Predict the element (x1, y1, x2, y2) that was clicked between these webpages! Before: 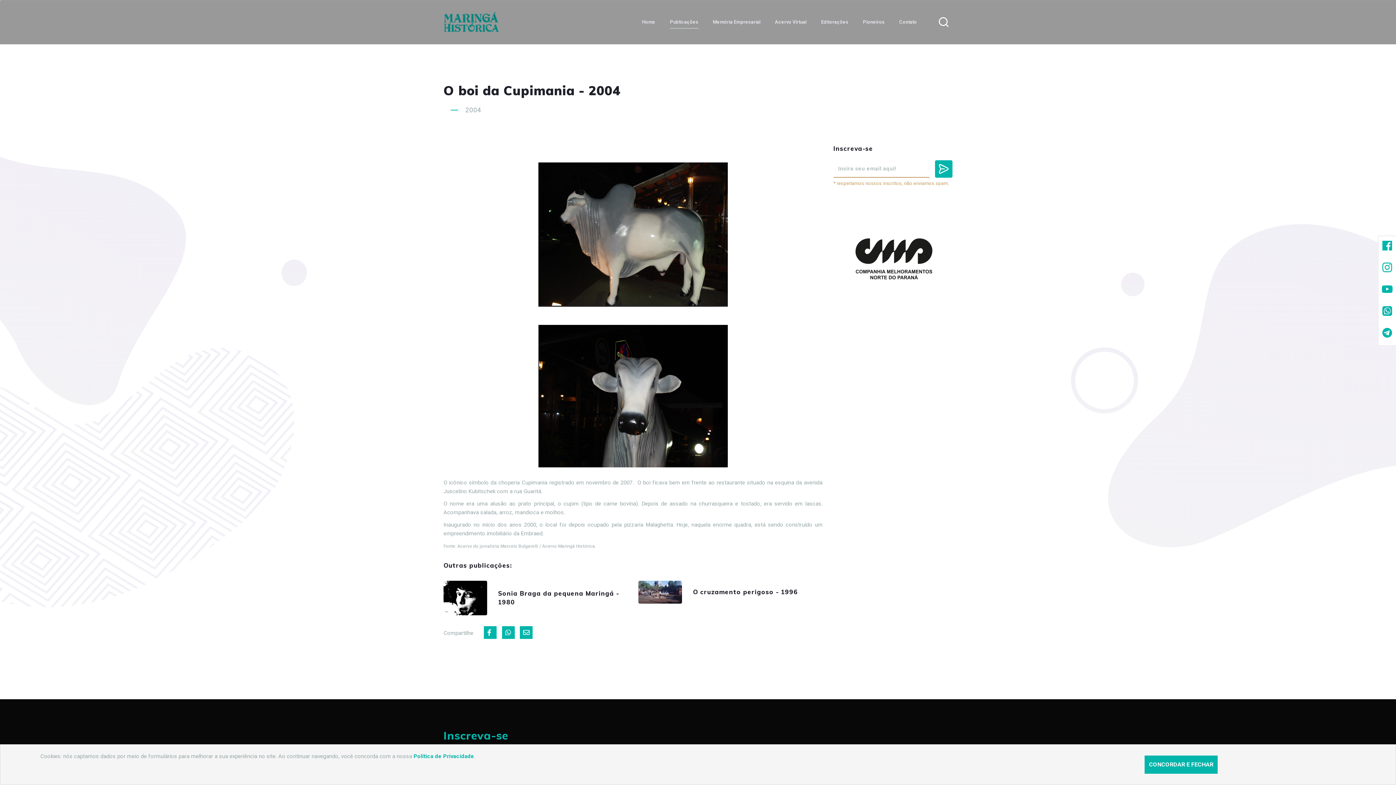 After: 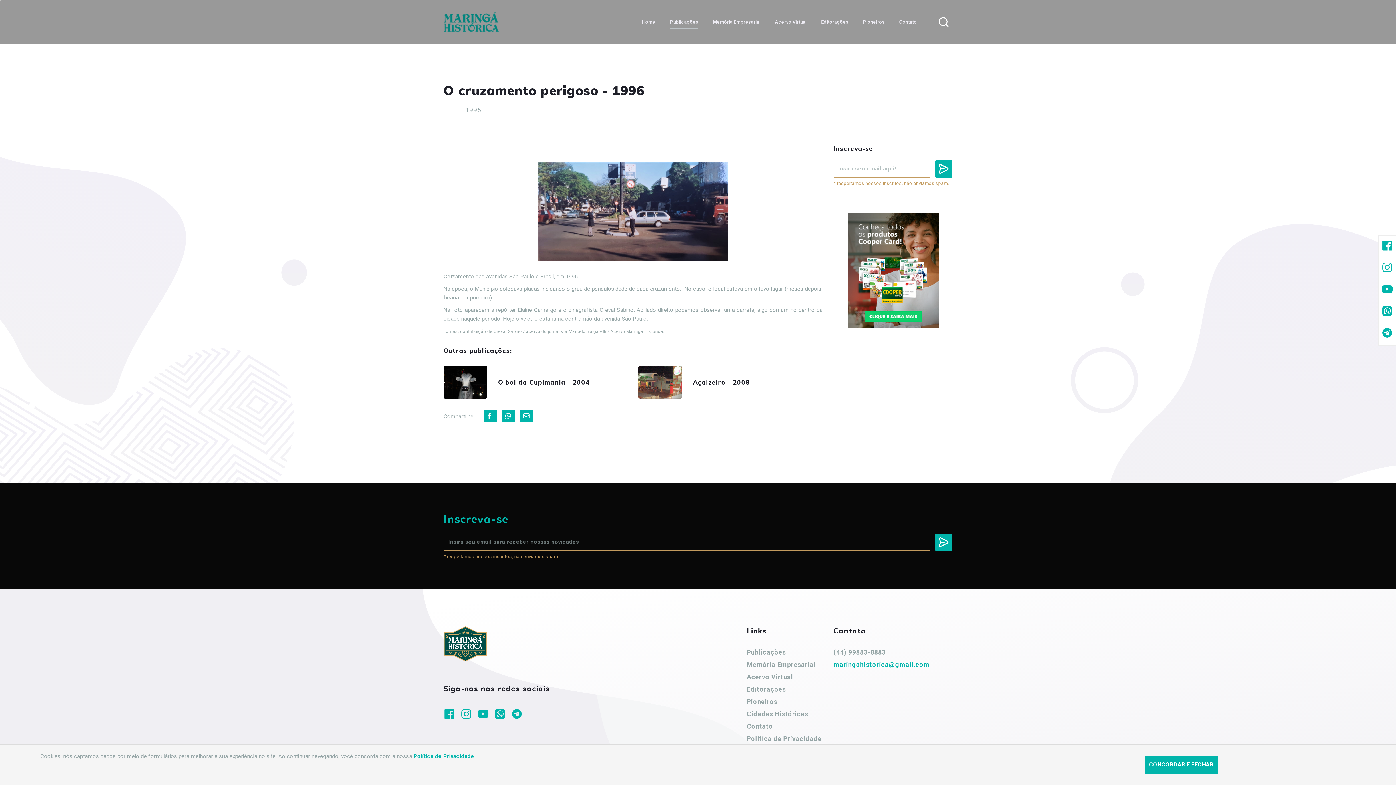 Action: bbox: (638, 581, 682, 603)